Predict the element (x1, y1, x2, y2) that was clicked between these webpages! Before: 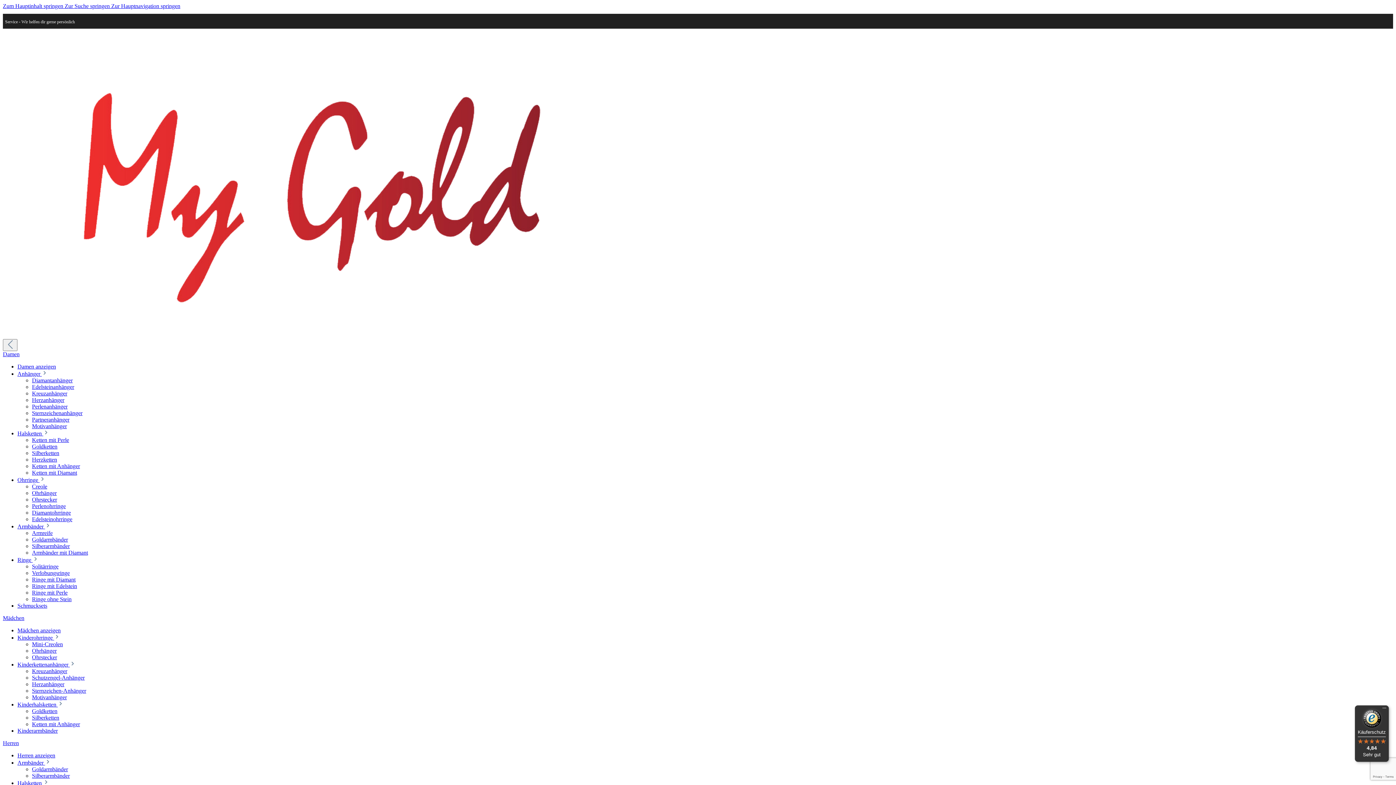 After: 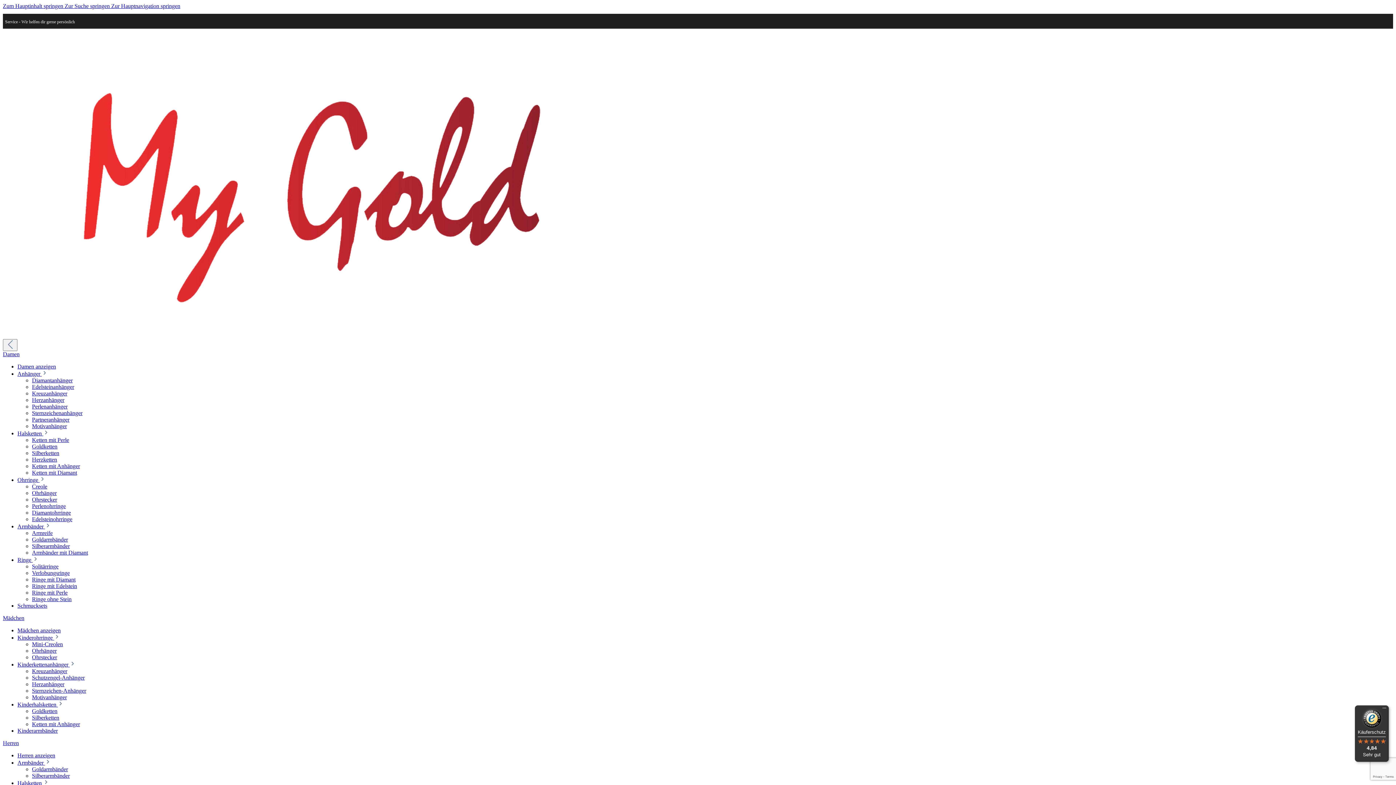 Action: bbox: (32, 390, 67, 396) label: Kreuzanhänger